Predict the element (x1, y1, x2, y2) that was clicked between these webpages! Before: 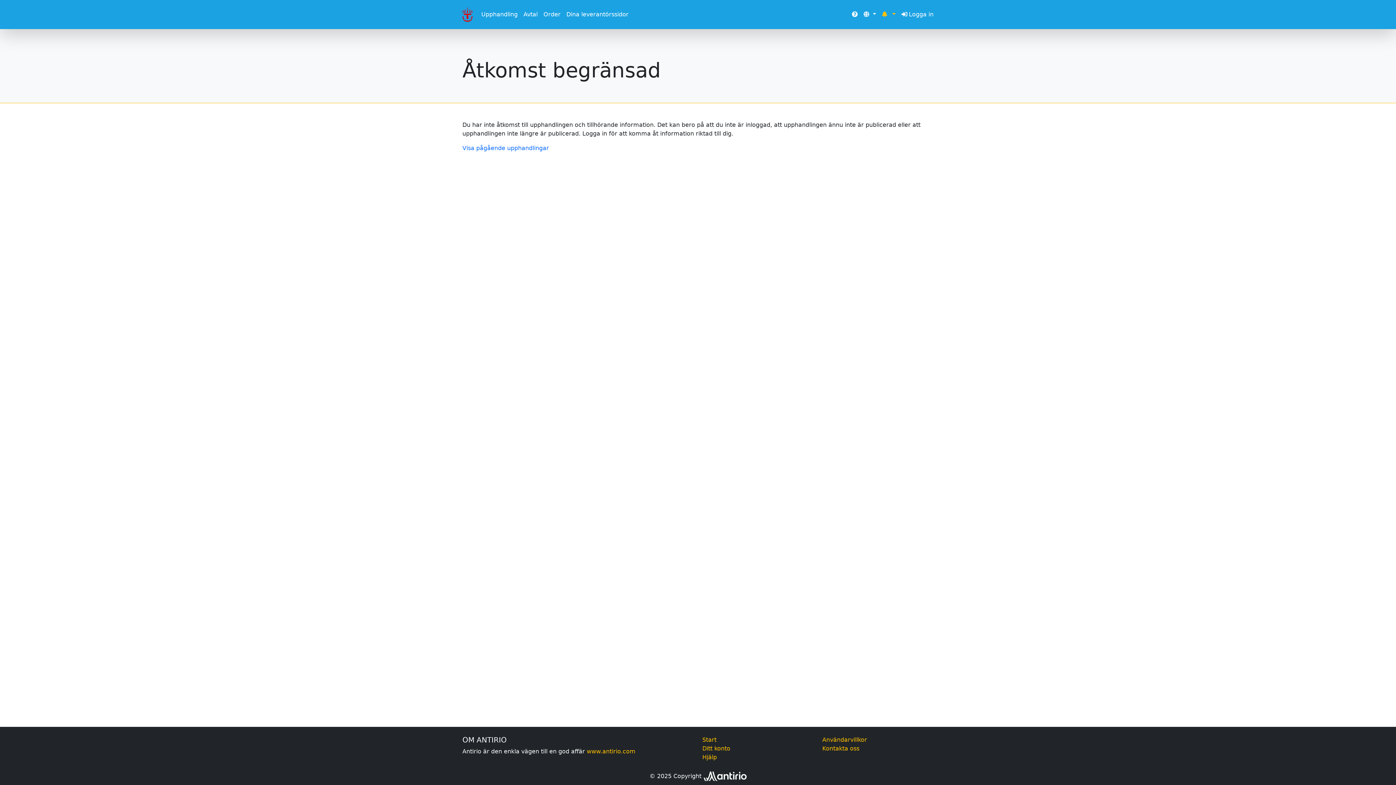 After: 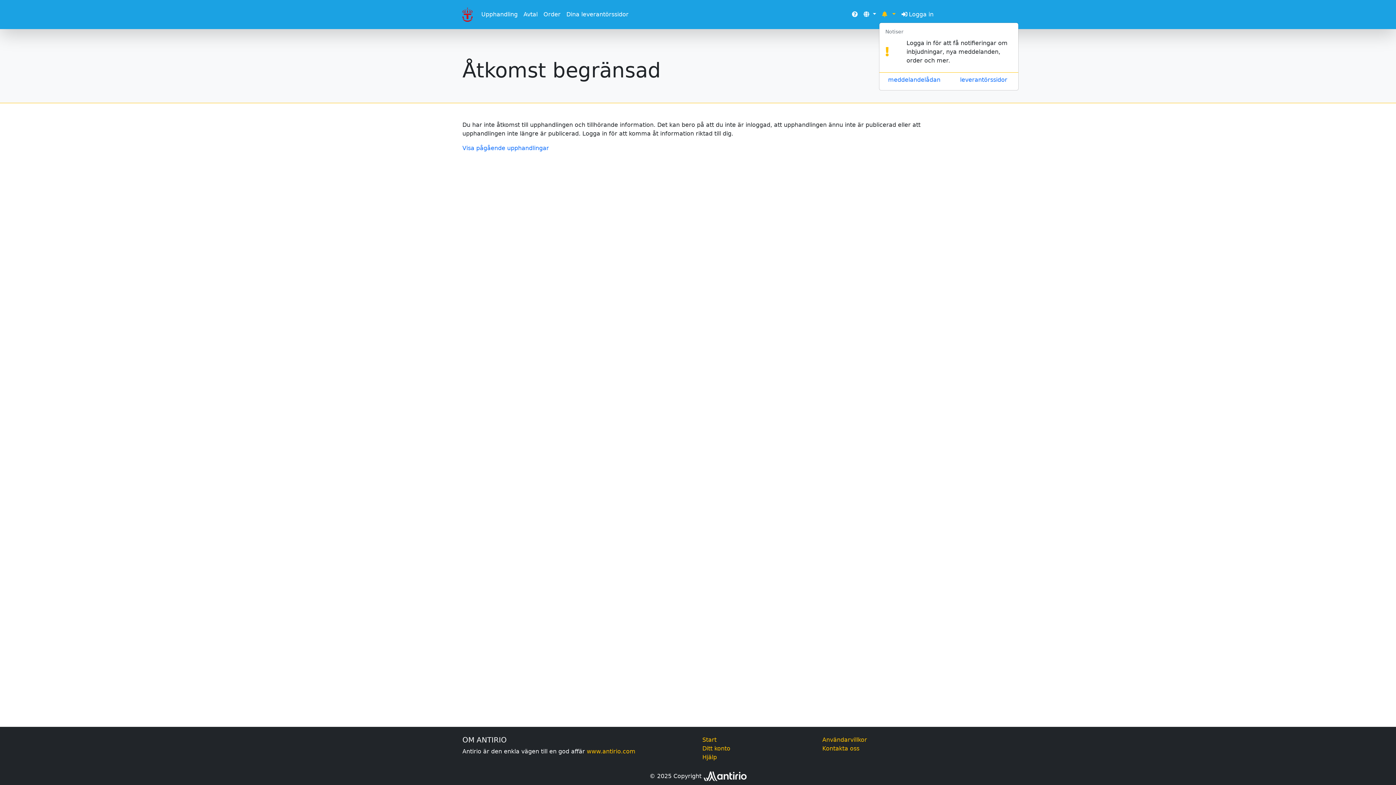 Action: label:    bbox: (879, 7, 898, 21)